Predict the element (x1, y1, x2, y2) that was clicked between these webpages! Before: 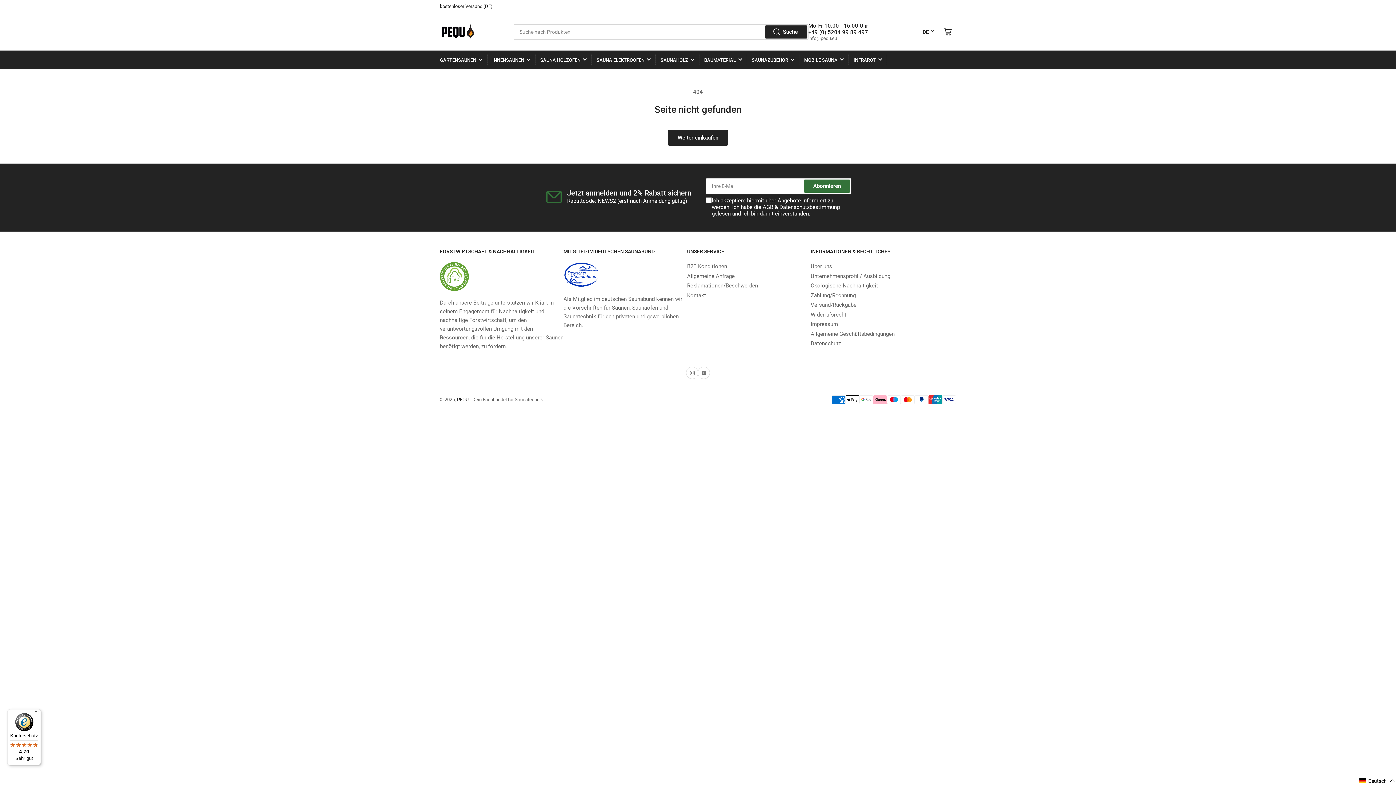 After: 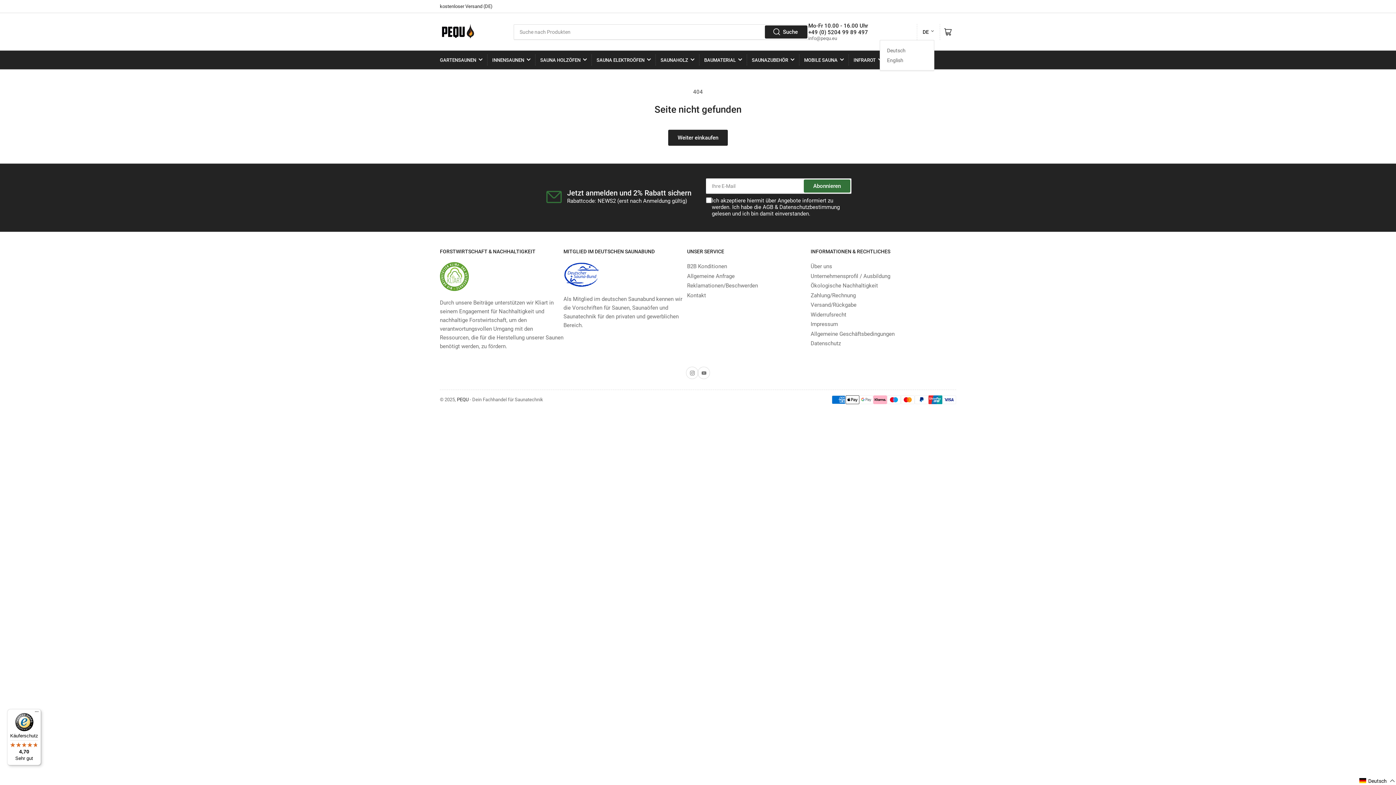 Action: bbox: (922, 23, 934, 39) label: DE